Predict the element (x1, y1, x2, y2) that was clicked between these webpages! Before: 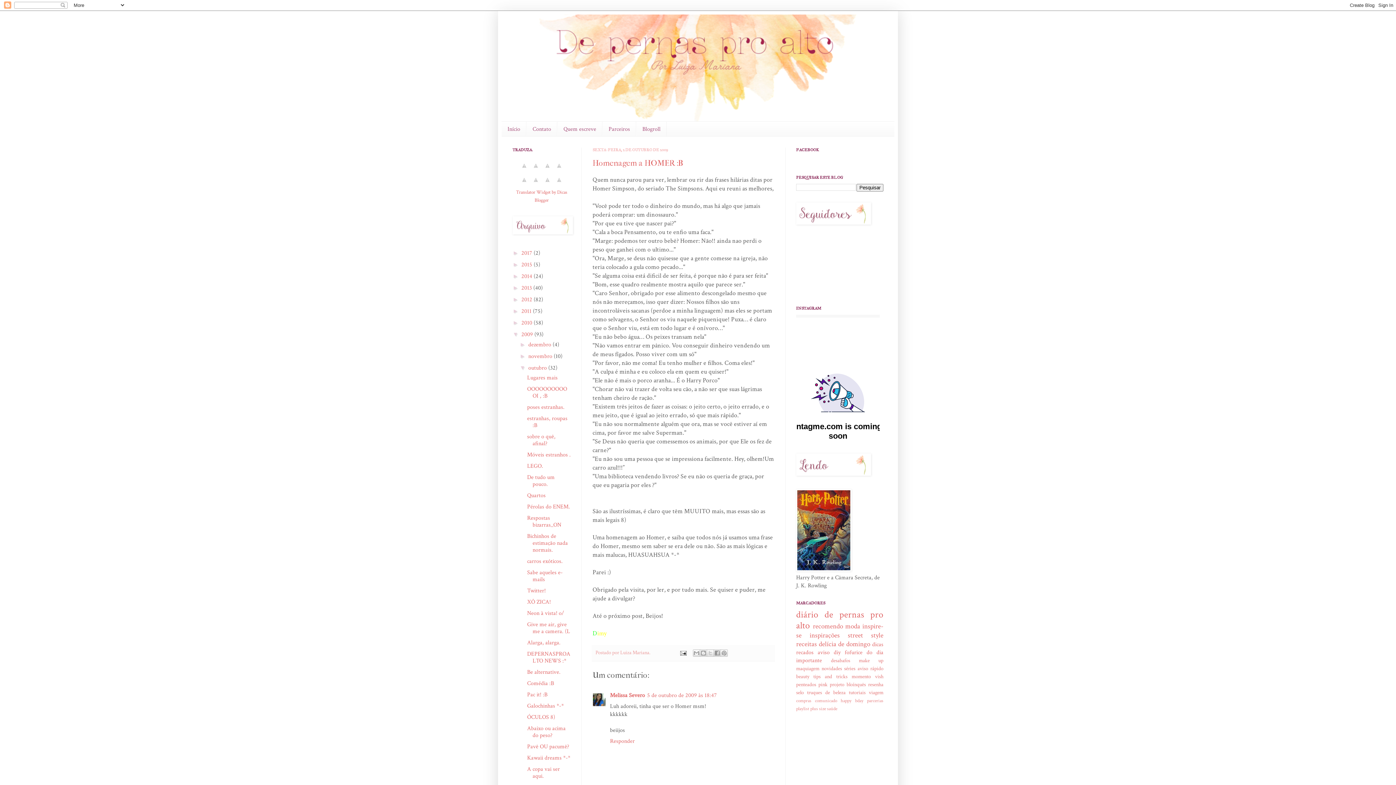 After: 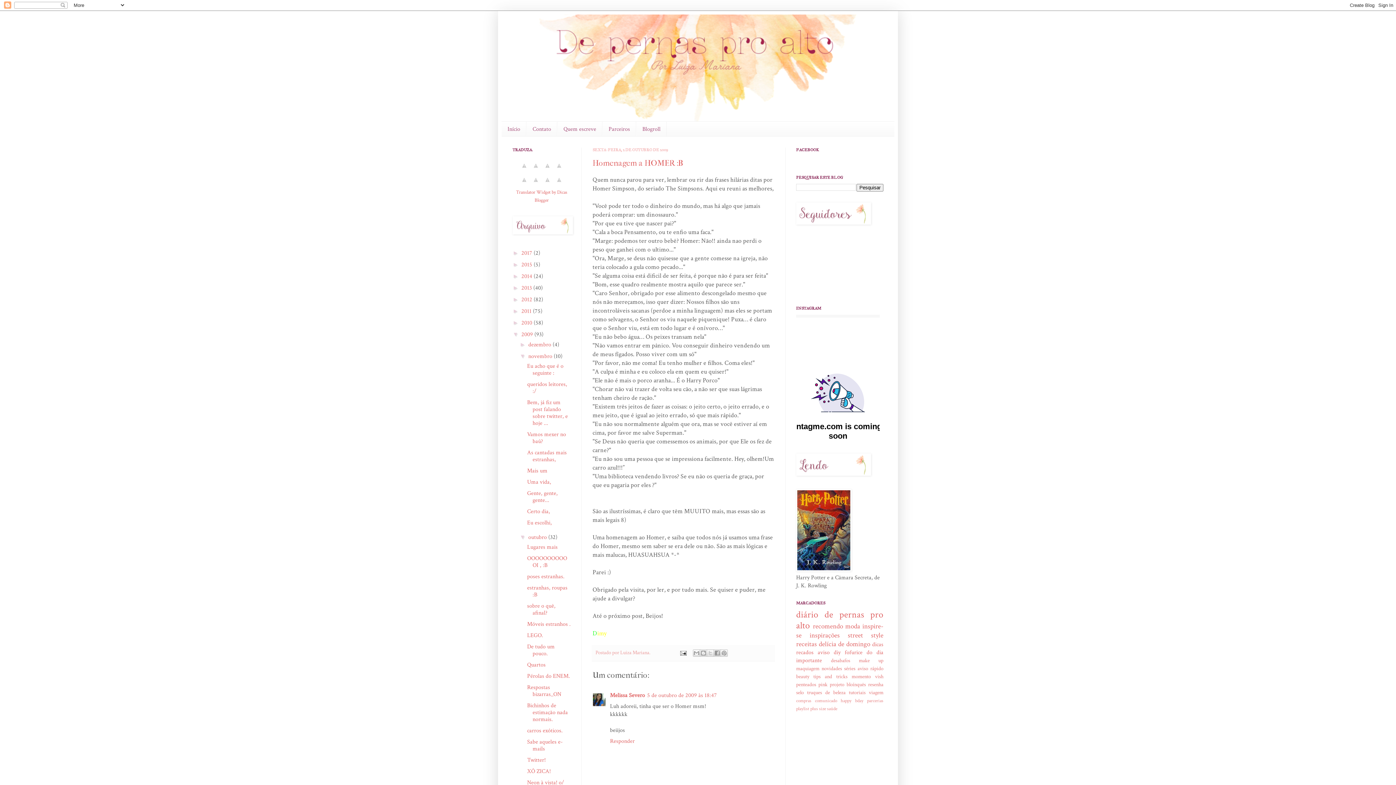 Action: label: ►   bbox: (519, 353, 528, 359)